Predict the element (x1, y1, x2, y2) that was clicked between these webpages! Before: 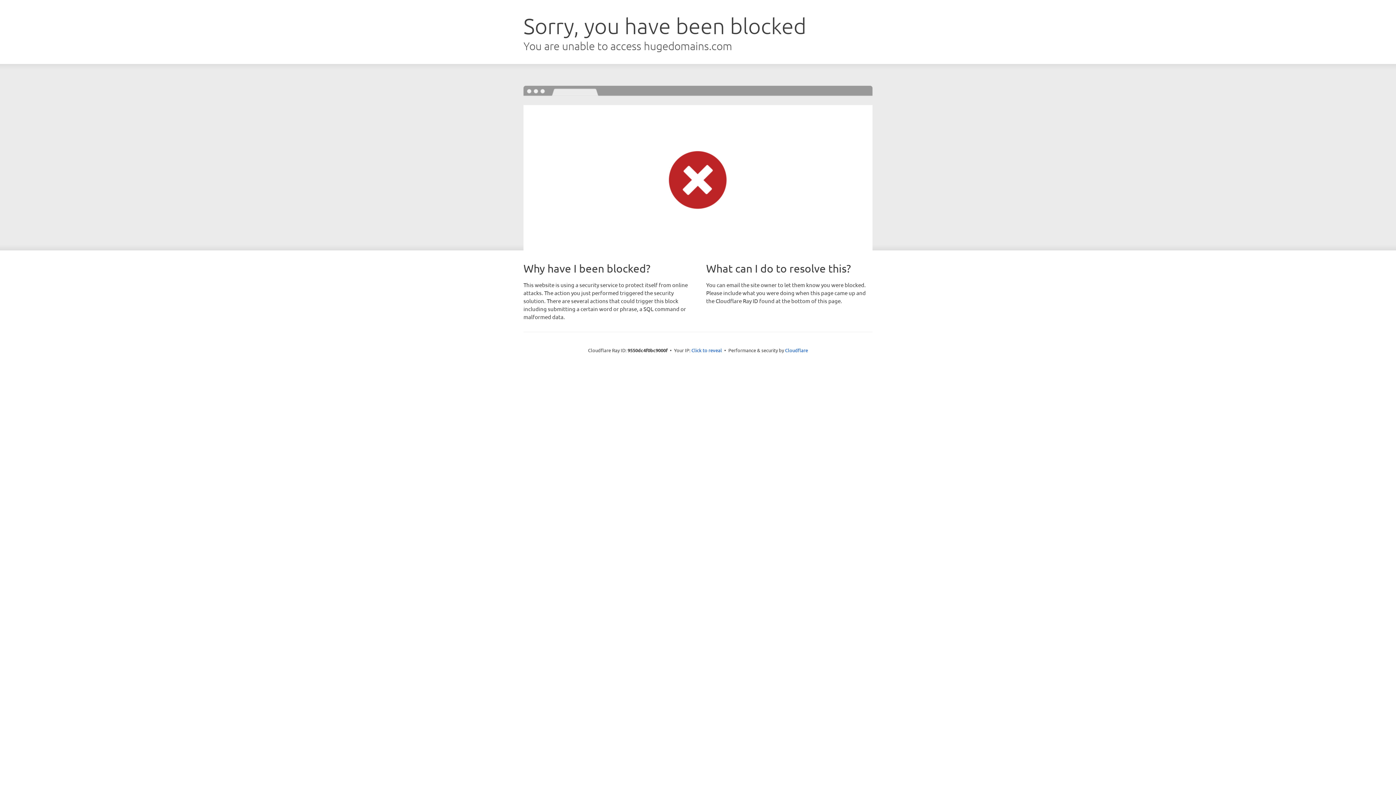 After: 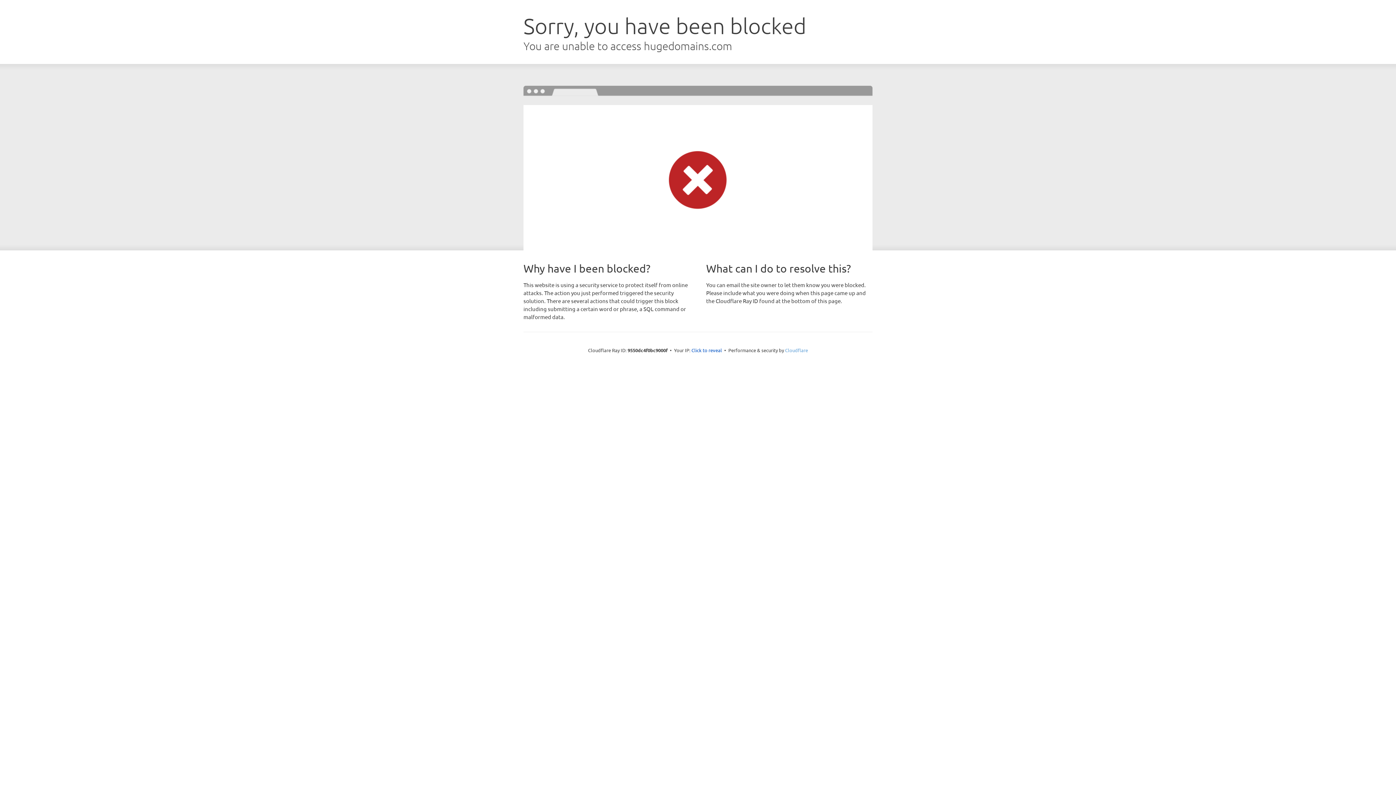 Action: label: Cloudflare bbox: (785, 347, 808, 353)